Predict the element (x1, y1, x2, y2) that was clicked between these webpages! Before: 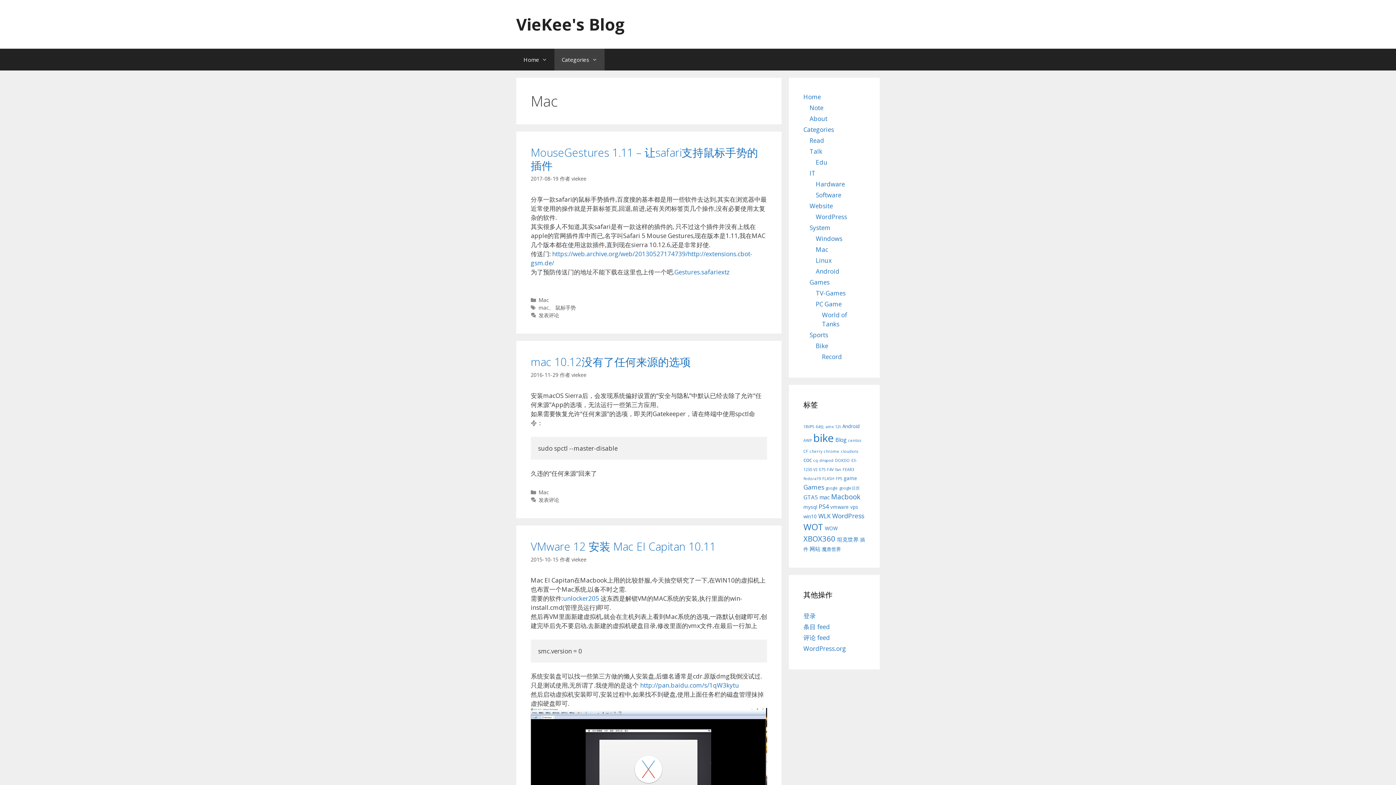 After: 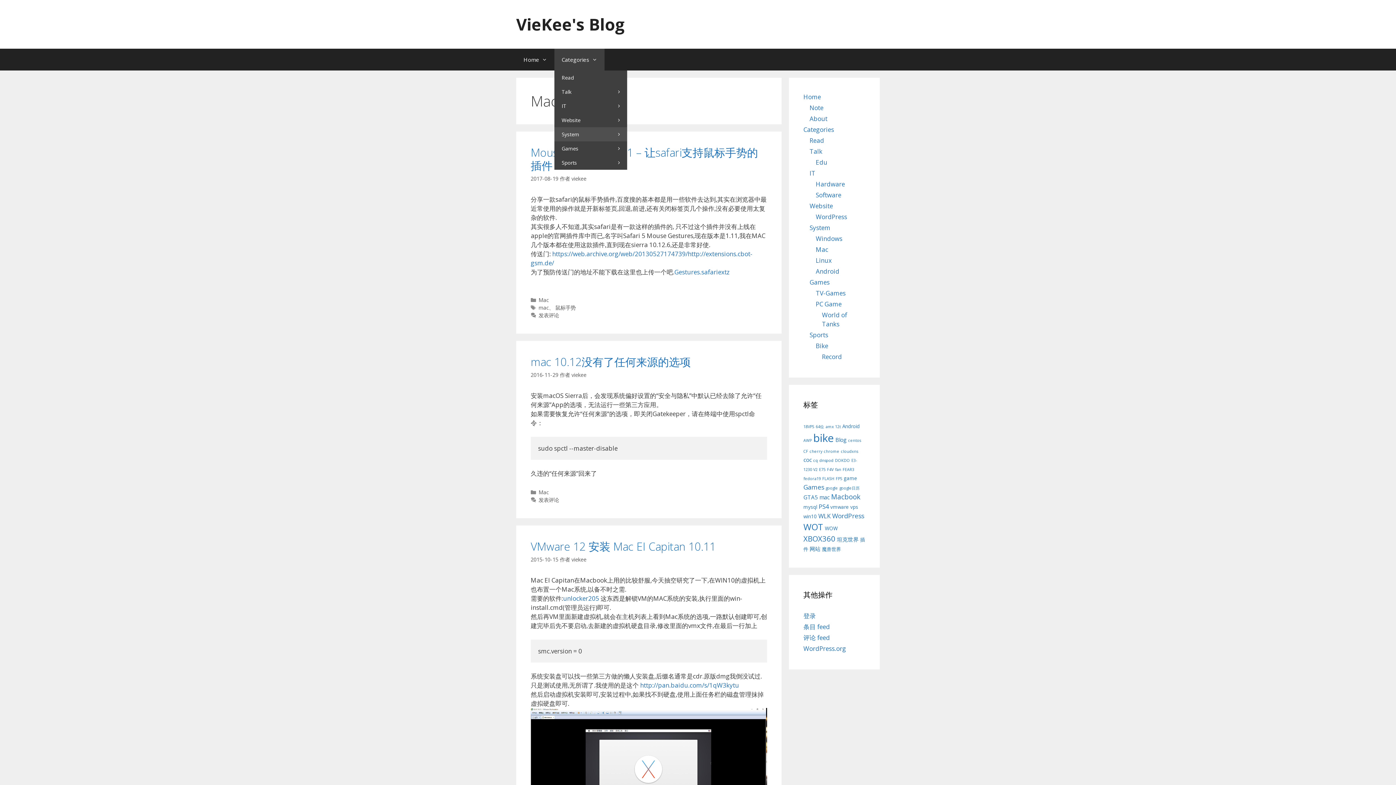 Action: bbox: (554, 48, 604, 70) label: Categories